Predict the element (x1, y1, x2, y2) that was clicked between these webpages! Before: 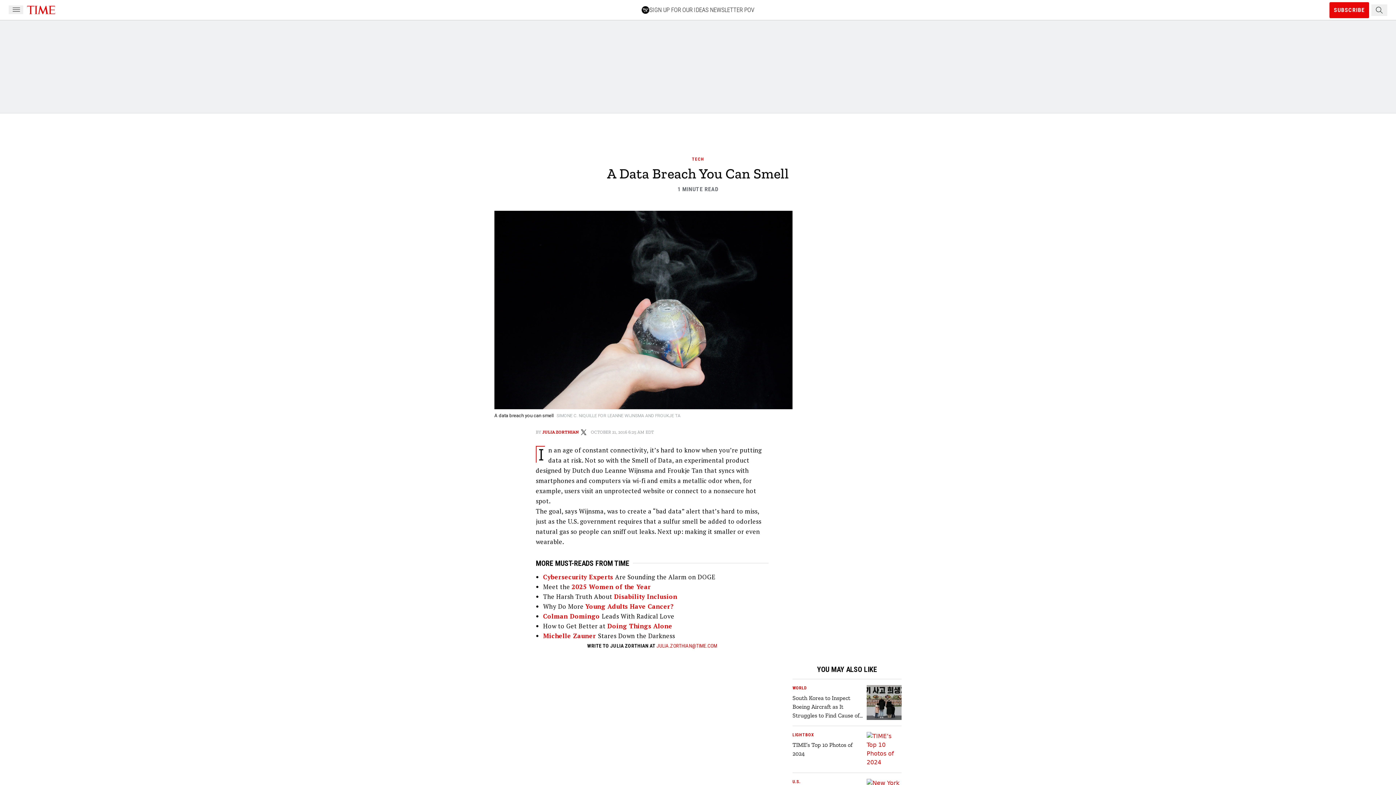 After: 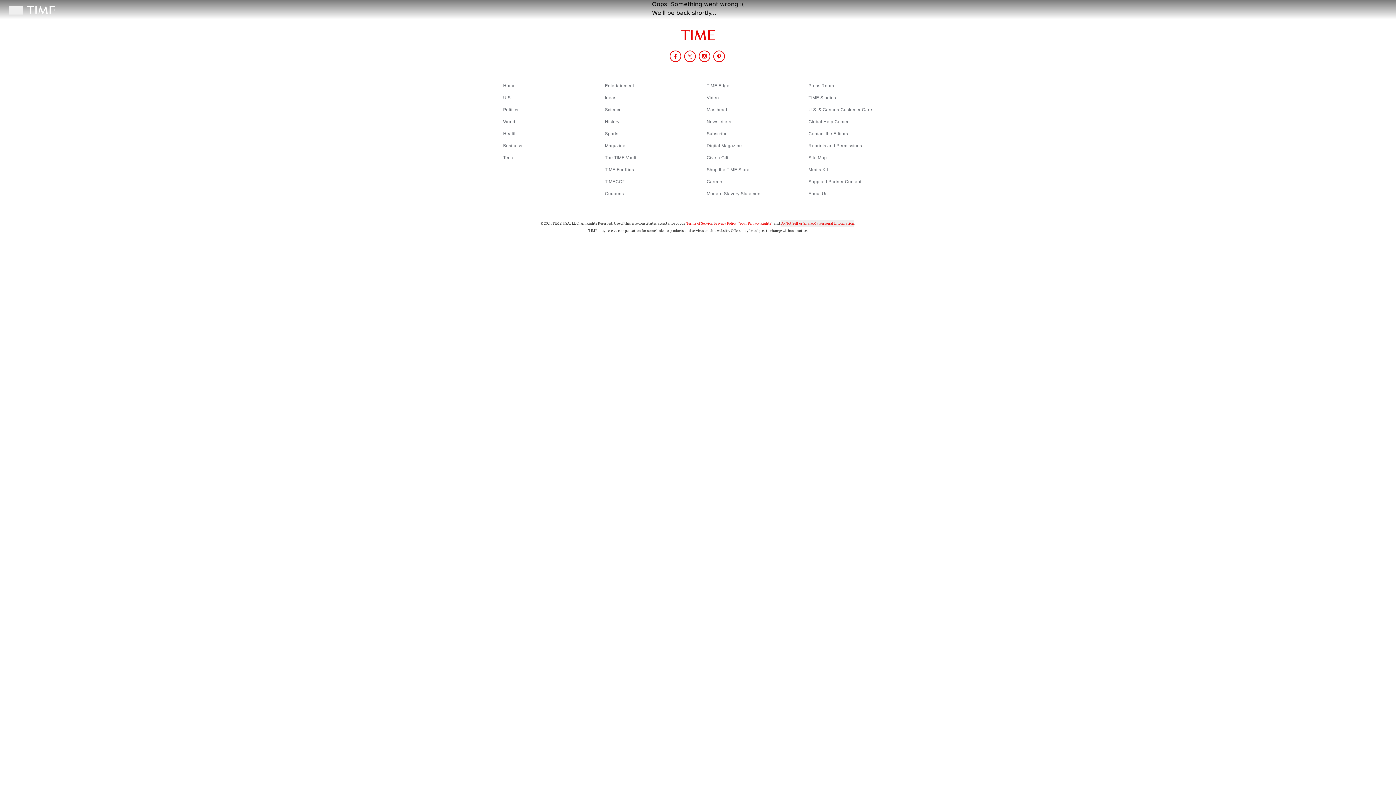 Action: label: Young Adults Have Cancer?  bbox: (585, 602, 675, 610)